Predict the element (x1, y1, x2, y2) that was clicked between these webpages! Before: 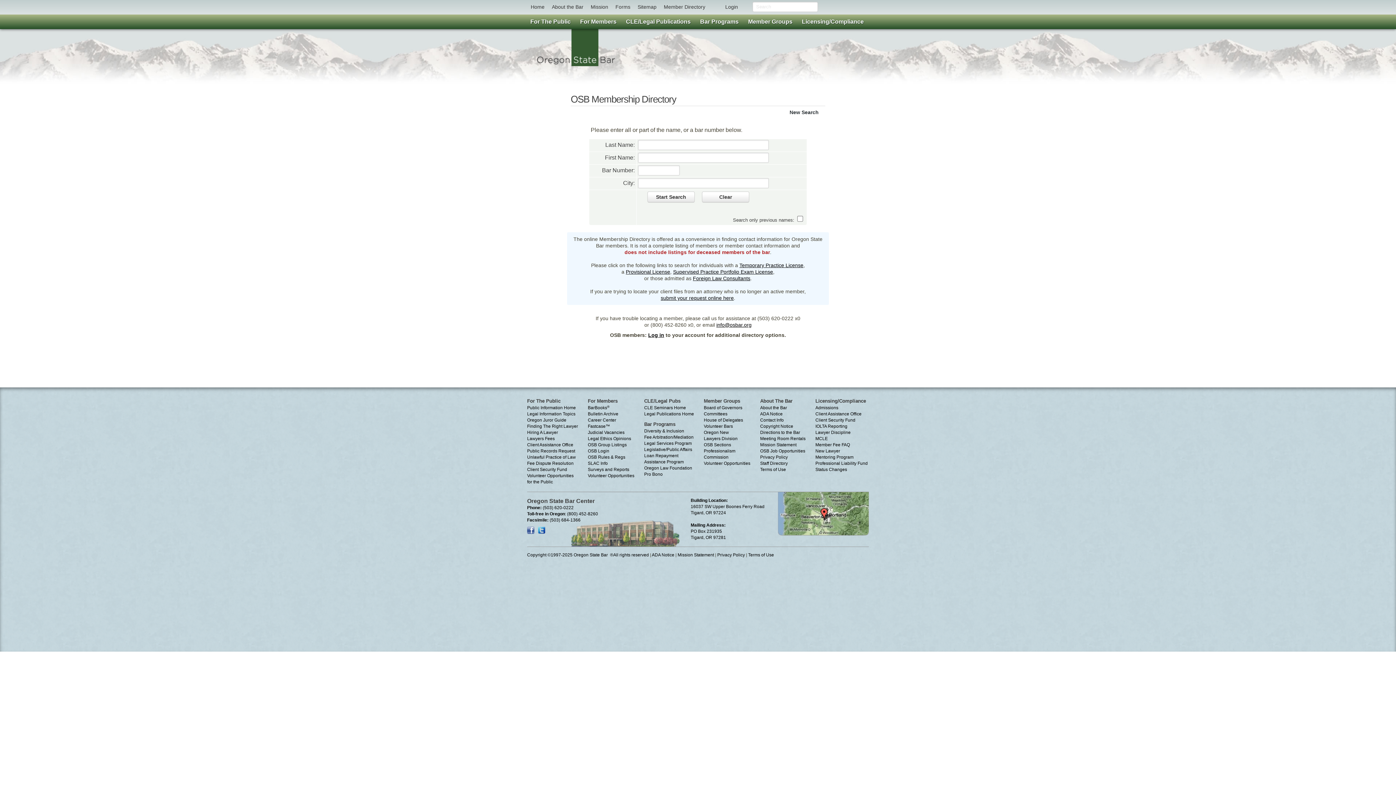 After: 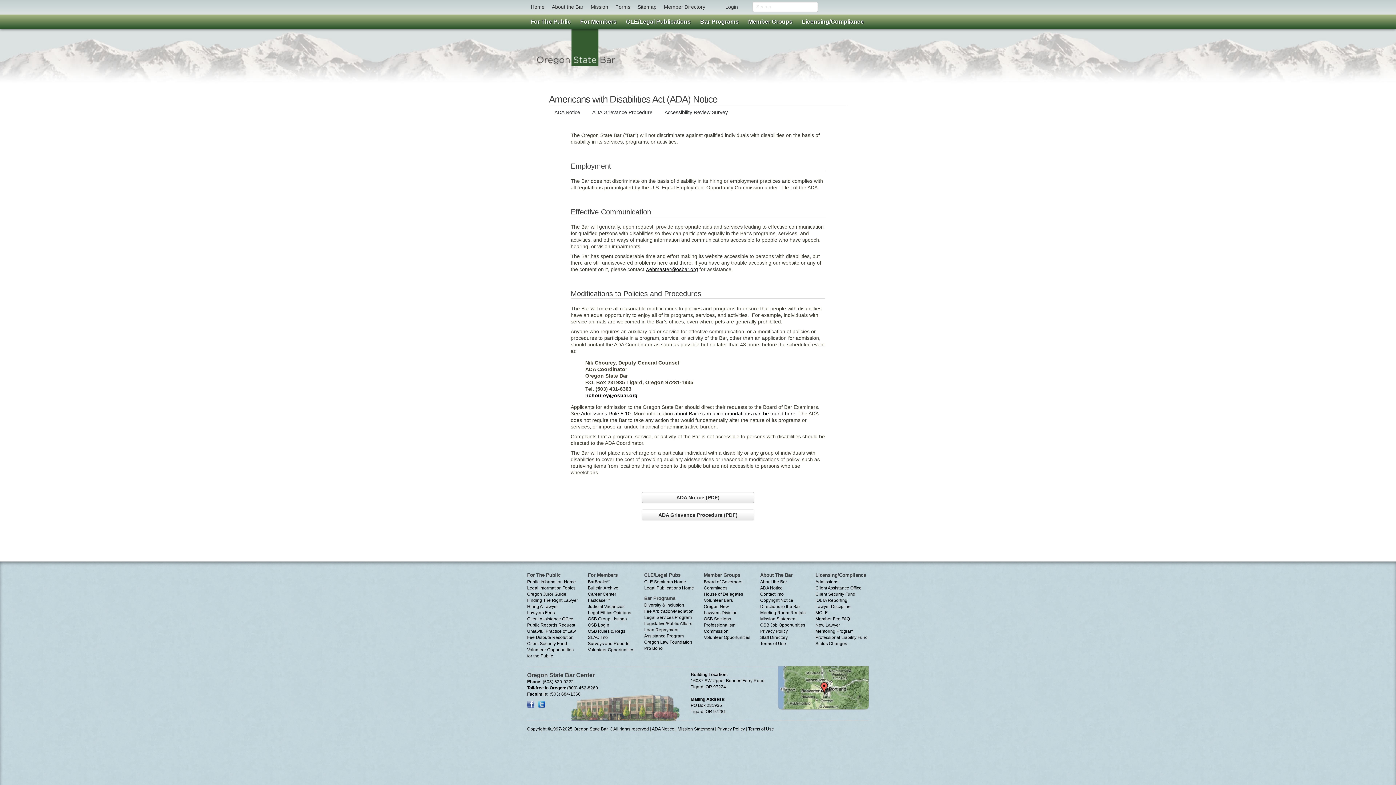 Action: bbox: (760, 411, 782, 416) label: ADA Notice